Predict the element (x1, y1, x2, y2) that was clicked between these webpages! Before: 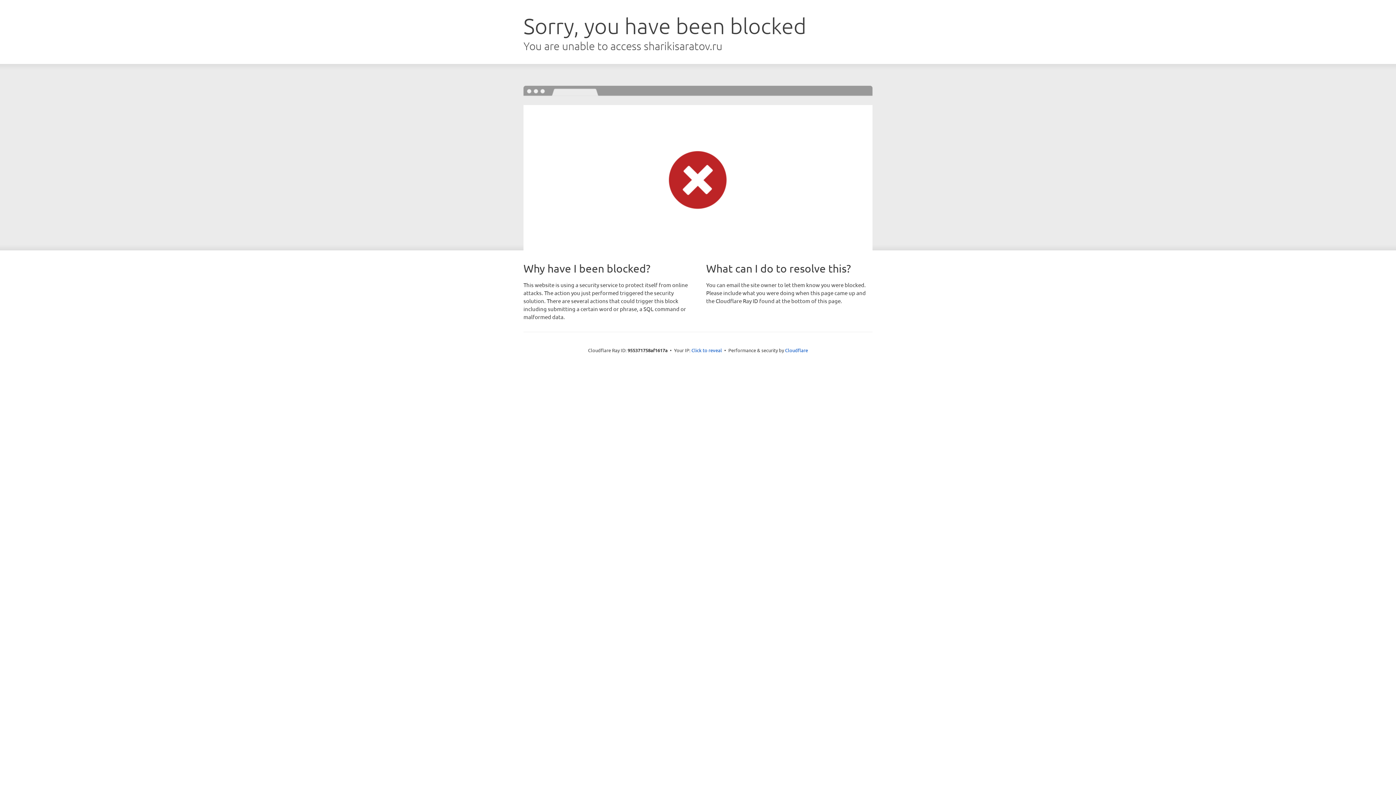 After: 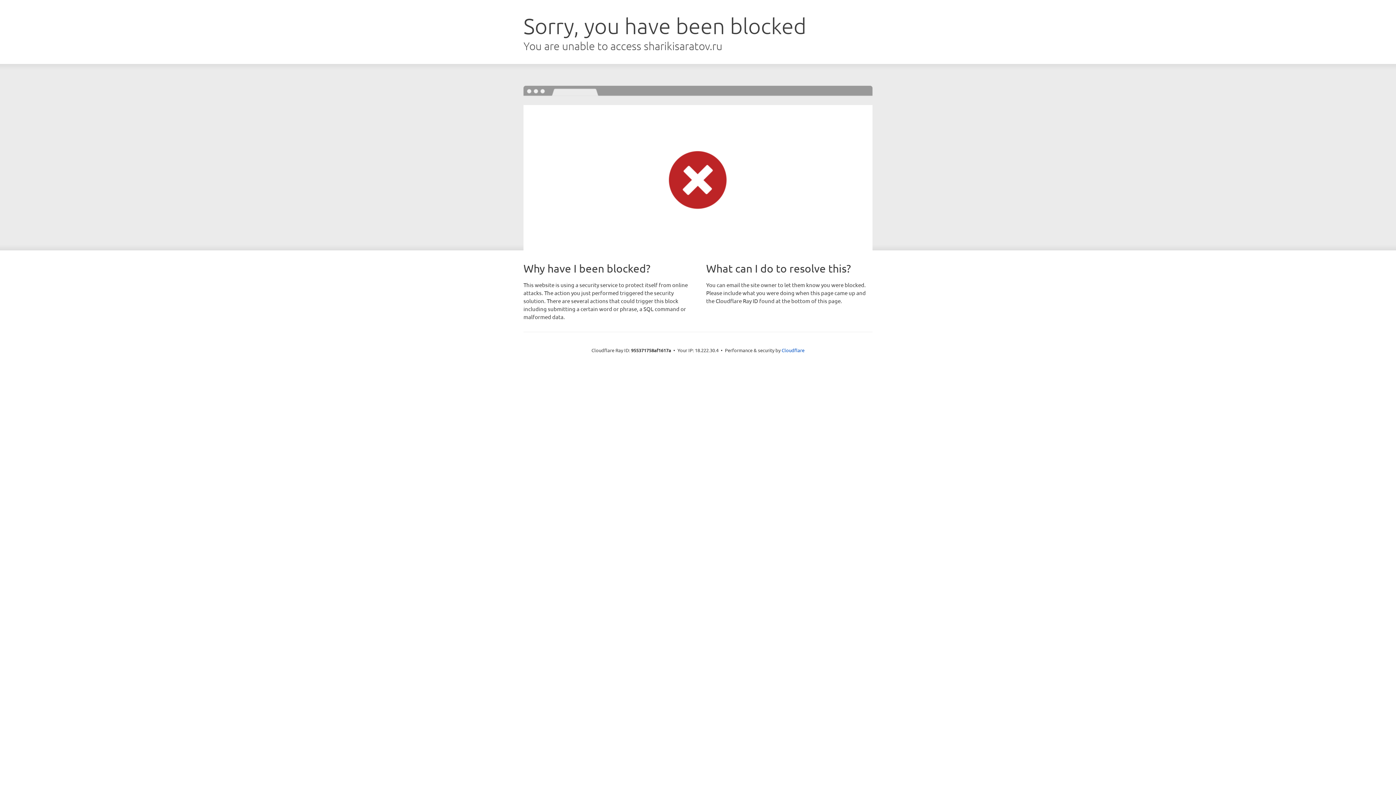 Action: label: Click to reveal bbox: (691, 346, 722, 353)